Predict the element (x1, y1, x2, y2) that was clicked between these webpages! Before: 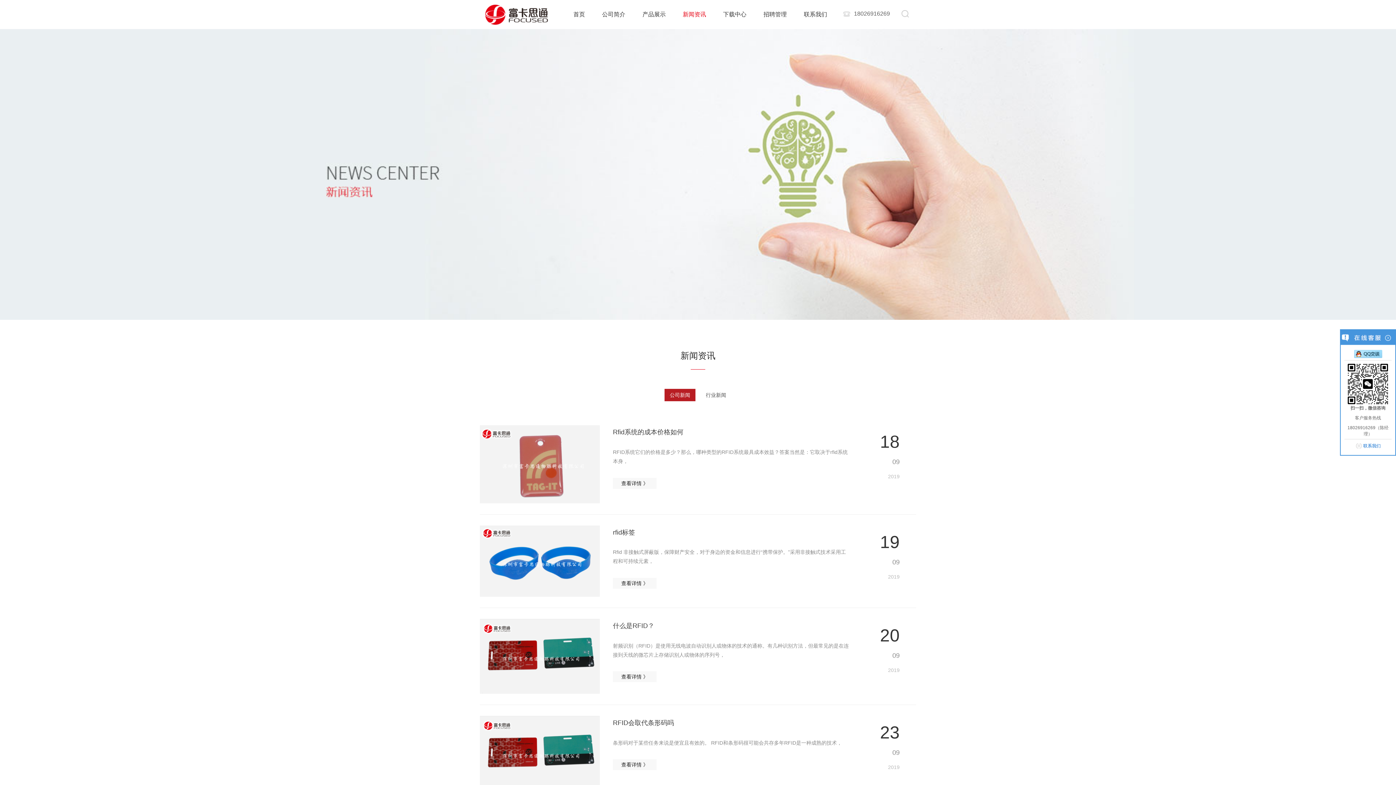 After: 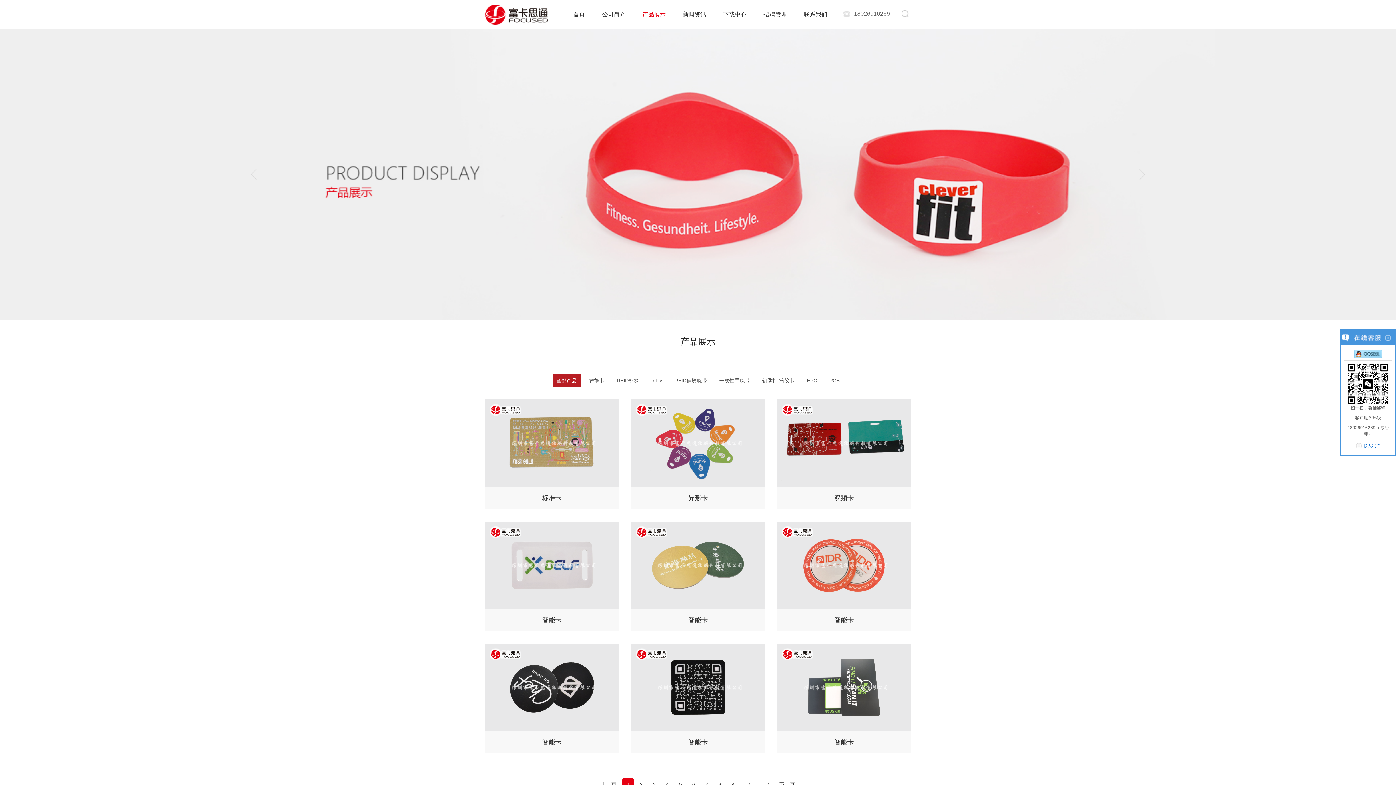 Action: bbox: (642, 0, 665, 29) label: 产品展示